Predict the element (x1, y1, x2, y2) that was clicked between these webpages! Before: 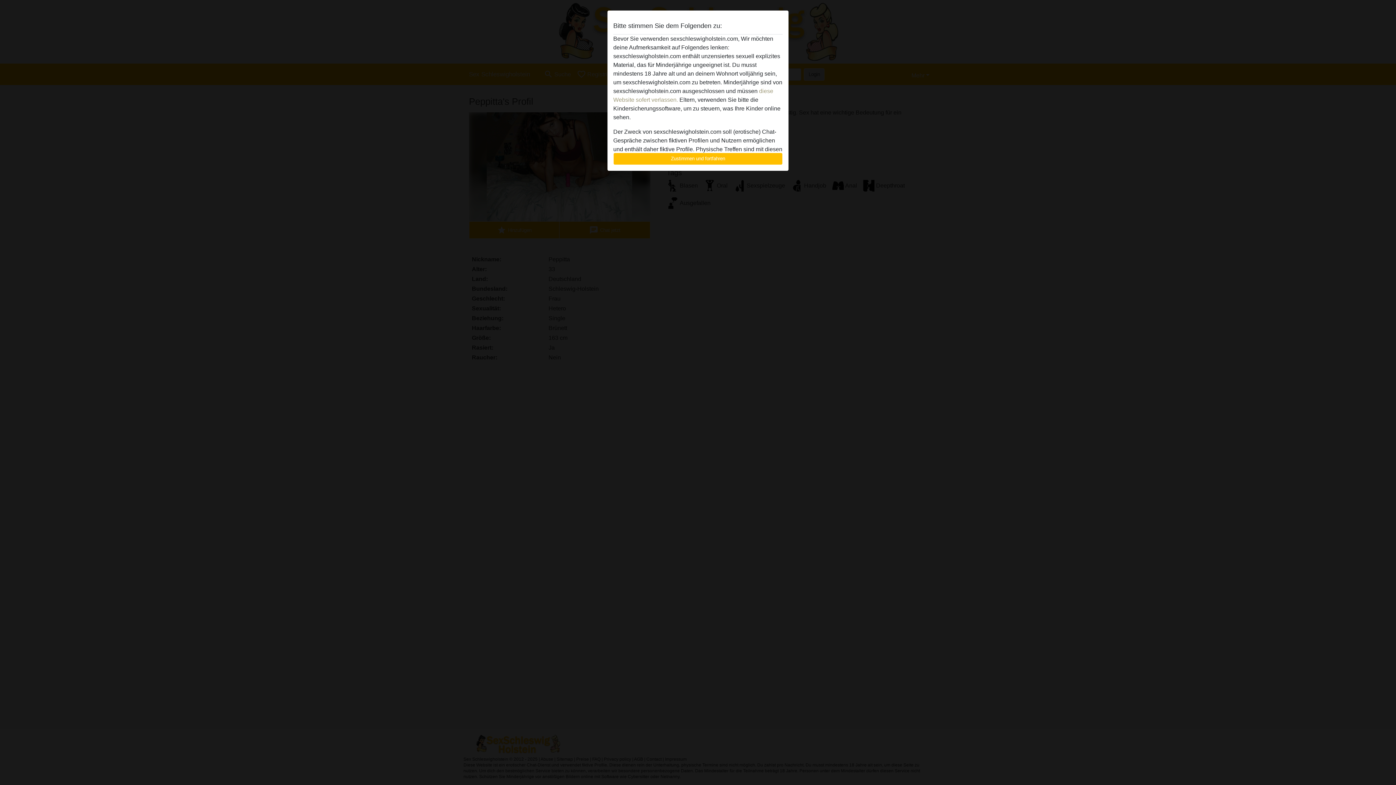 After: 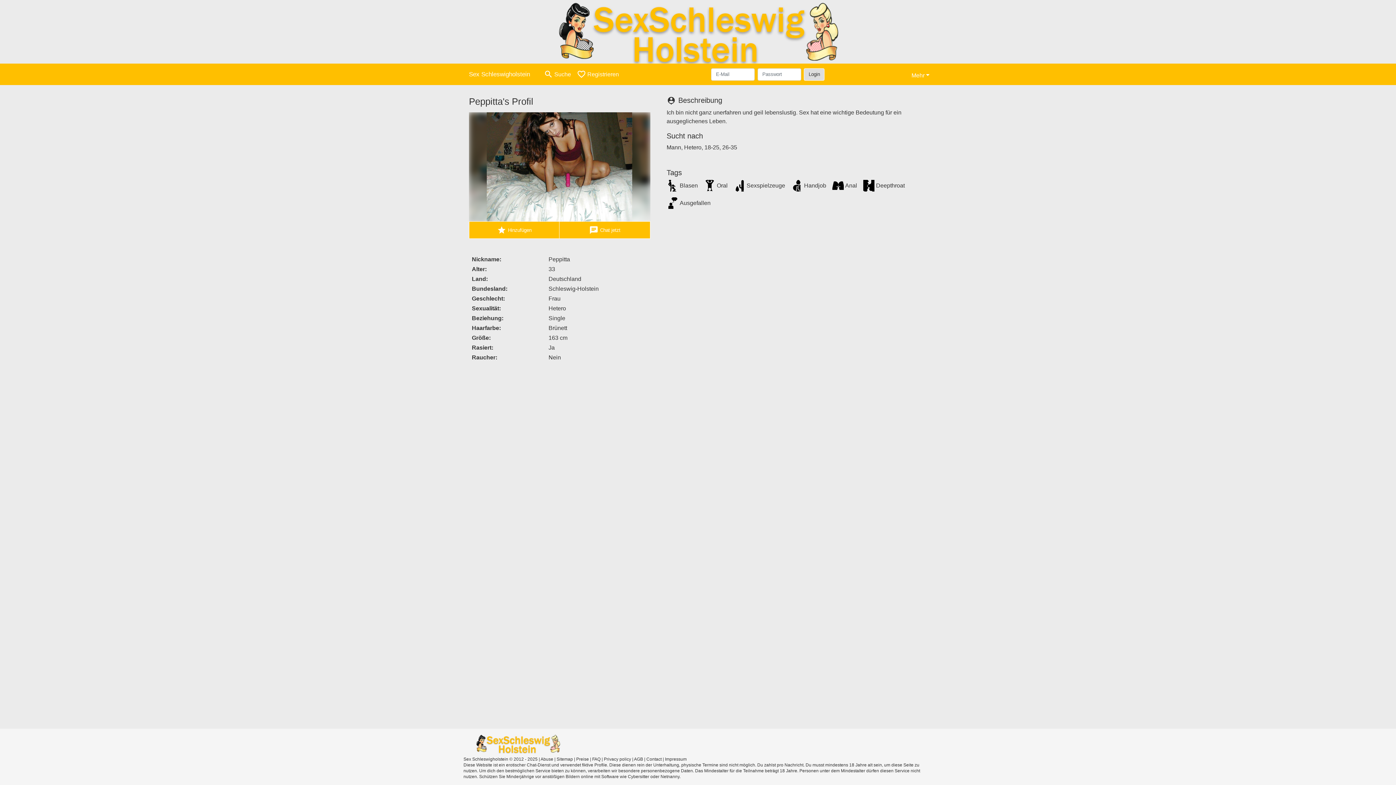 Action: bbox: (613, 152, 782, 165) label: Zustimmen und fortfahren